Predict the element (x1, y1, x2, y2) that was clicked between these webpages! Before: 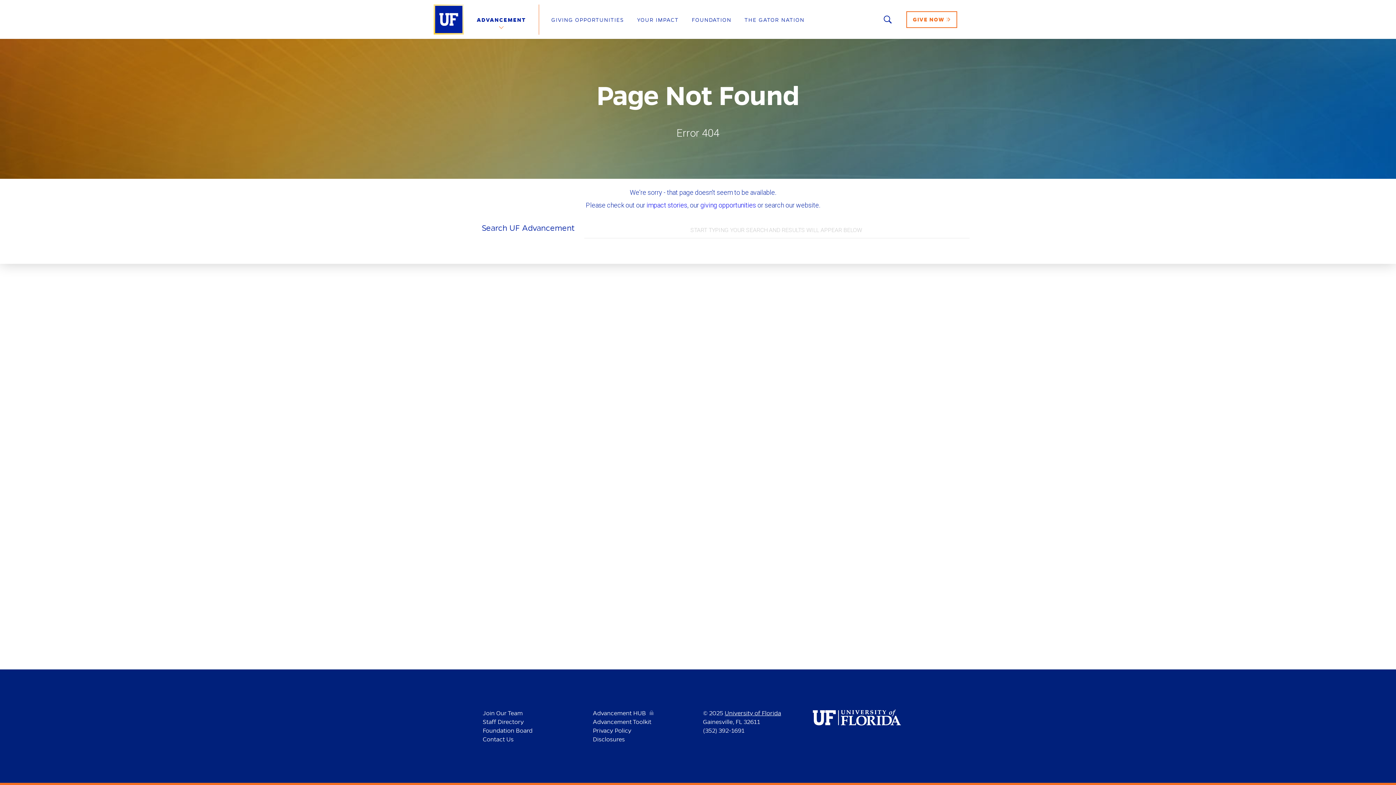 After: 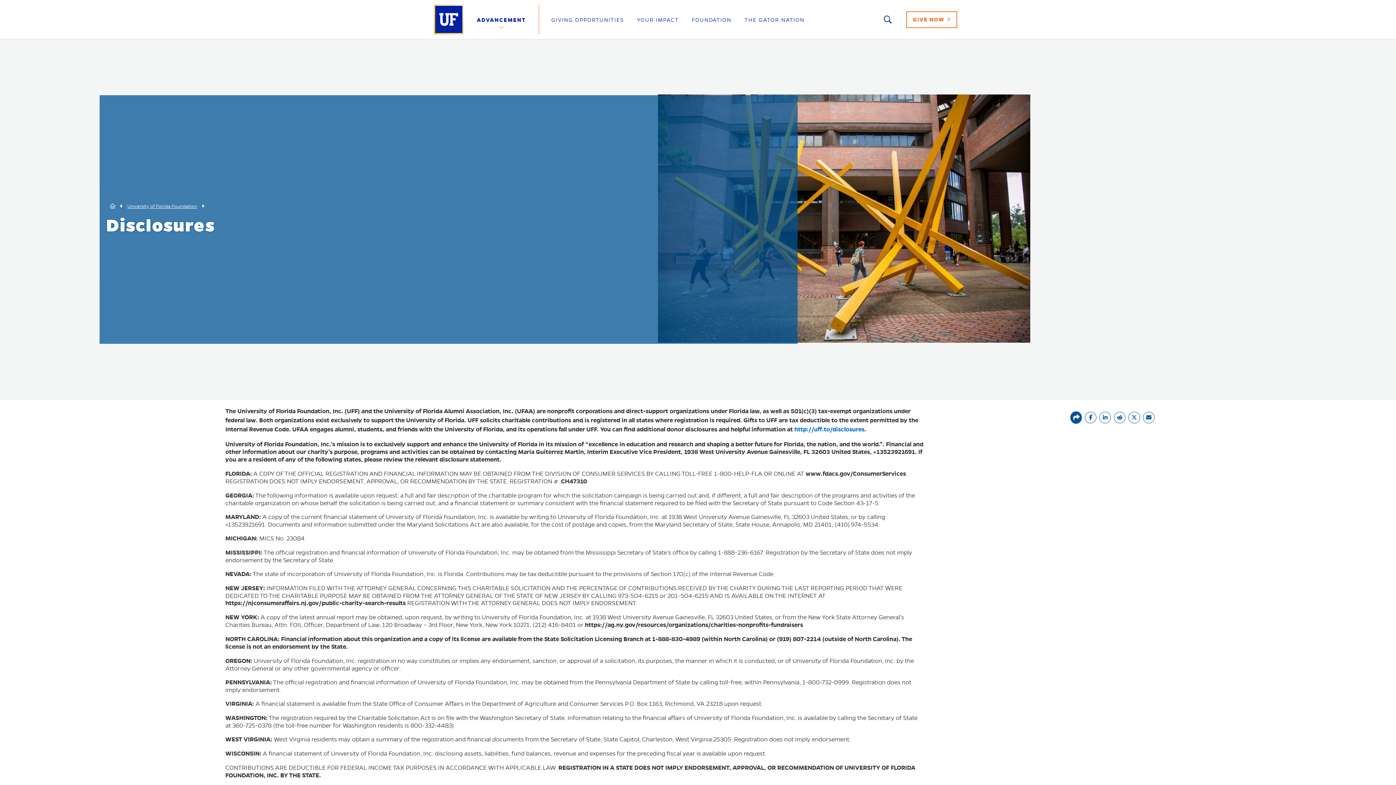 Action: label: Disclosures bbox: (592, 736, 624, 743)